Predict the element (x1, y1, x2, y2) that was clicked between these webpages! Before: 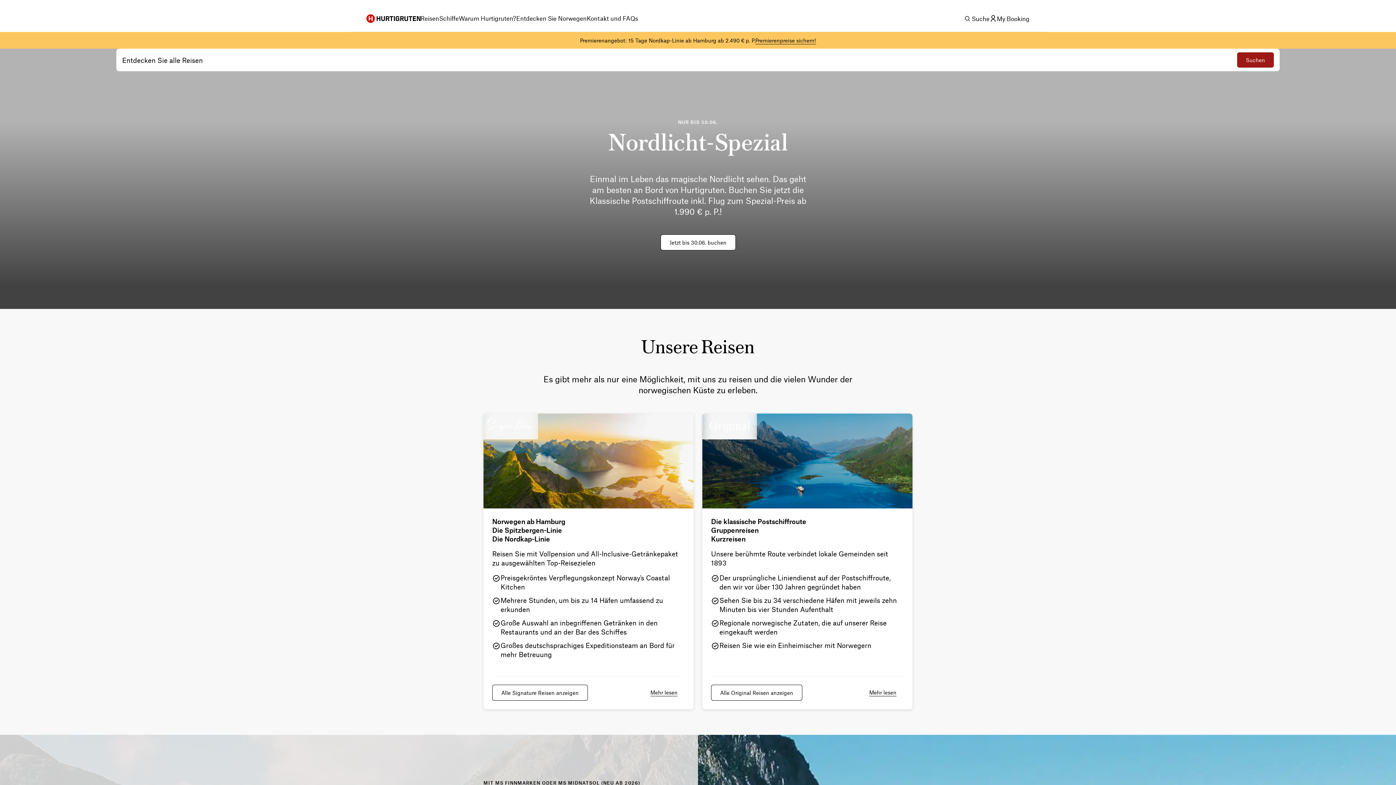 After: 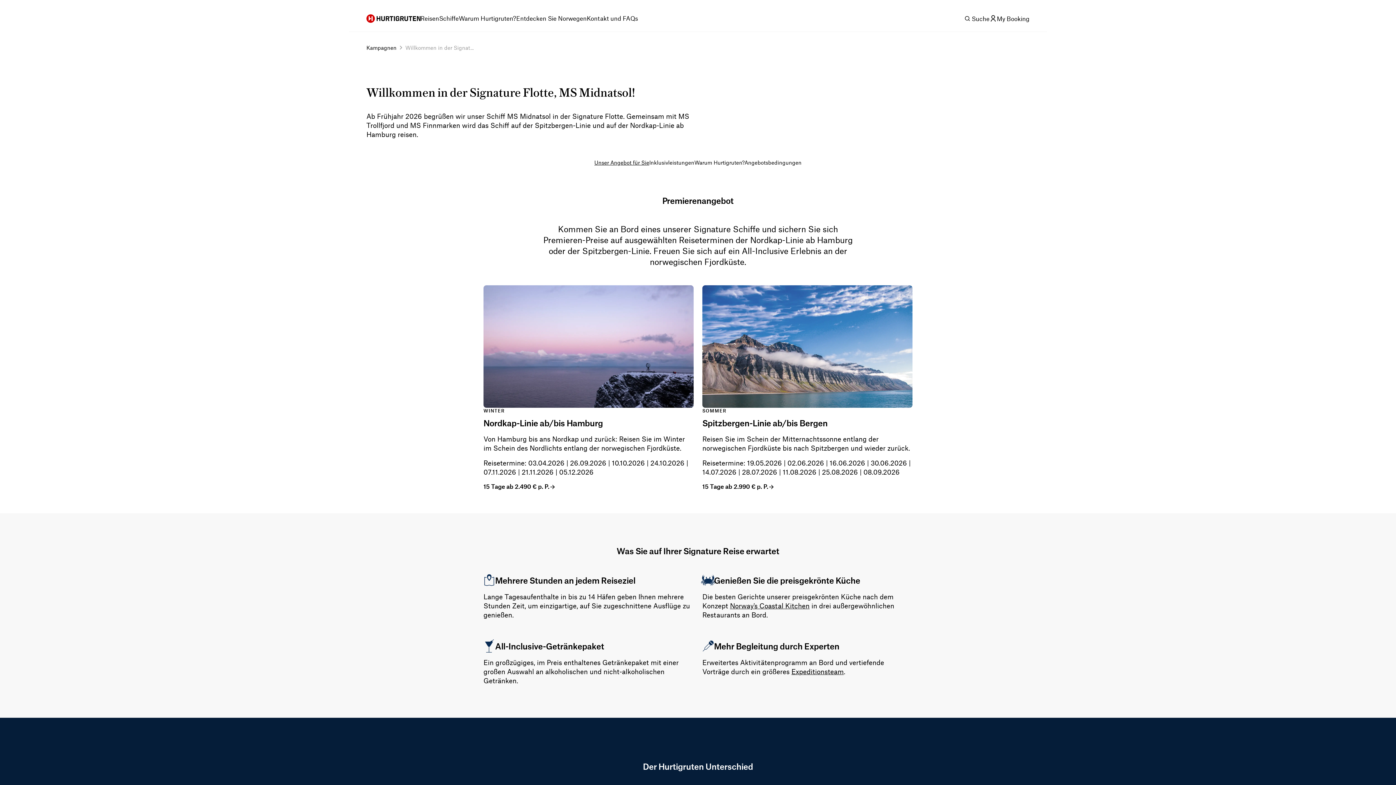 Action: label: Premierenpreise sichern! bbox: (755, 32, 816, 48)